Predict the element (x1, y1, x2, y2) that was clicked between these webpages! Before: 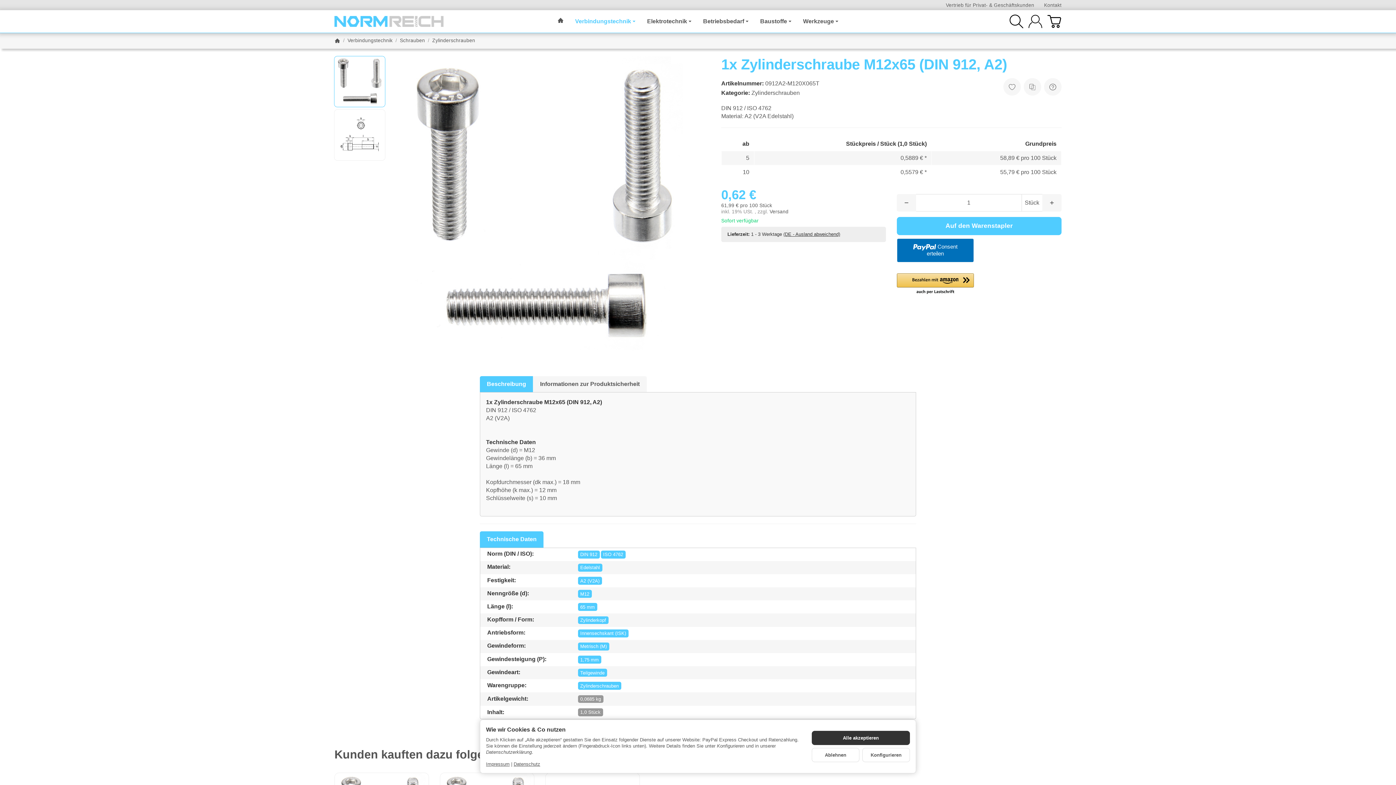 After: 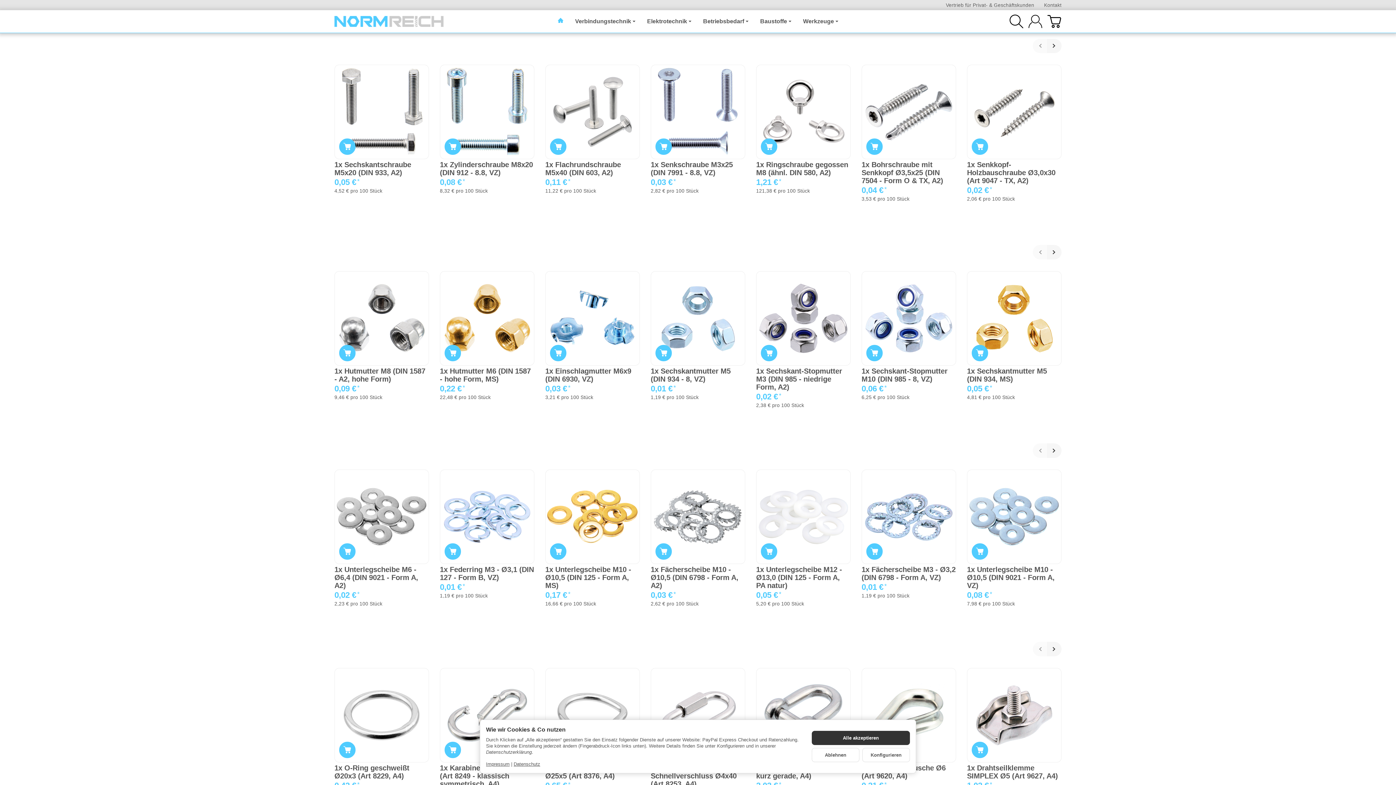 Action: label: Zur Startseite bbox: (334, 10, 443, 32)